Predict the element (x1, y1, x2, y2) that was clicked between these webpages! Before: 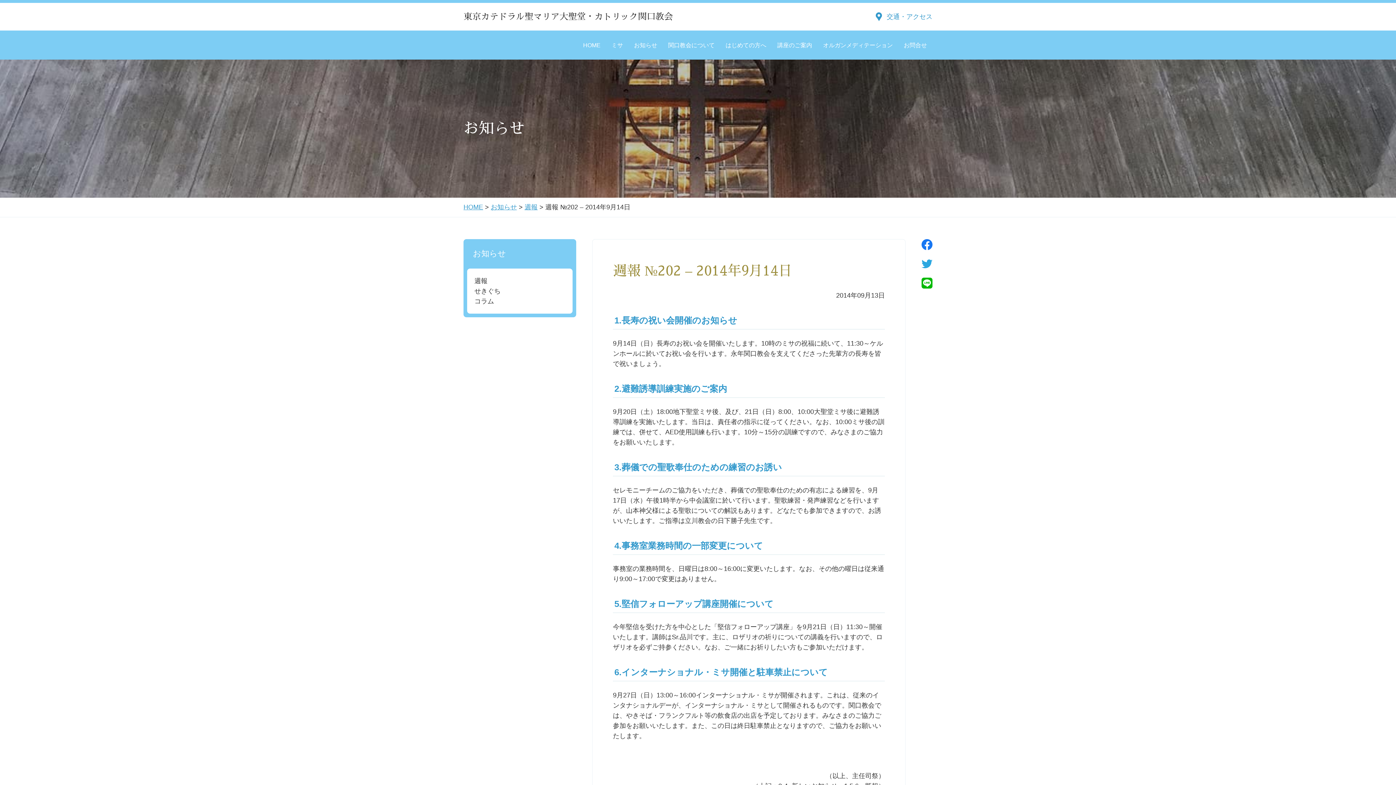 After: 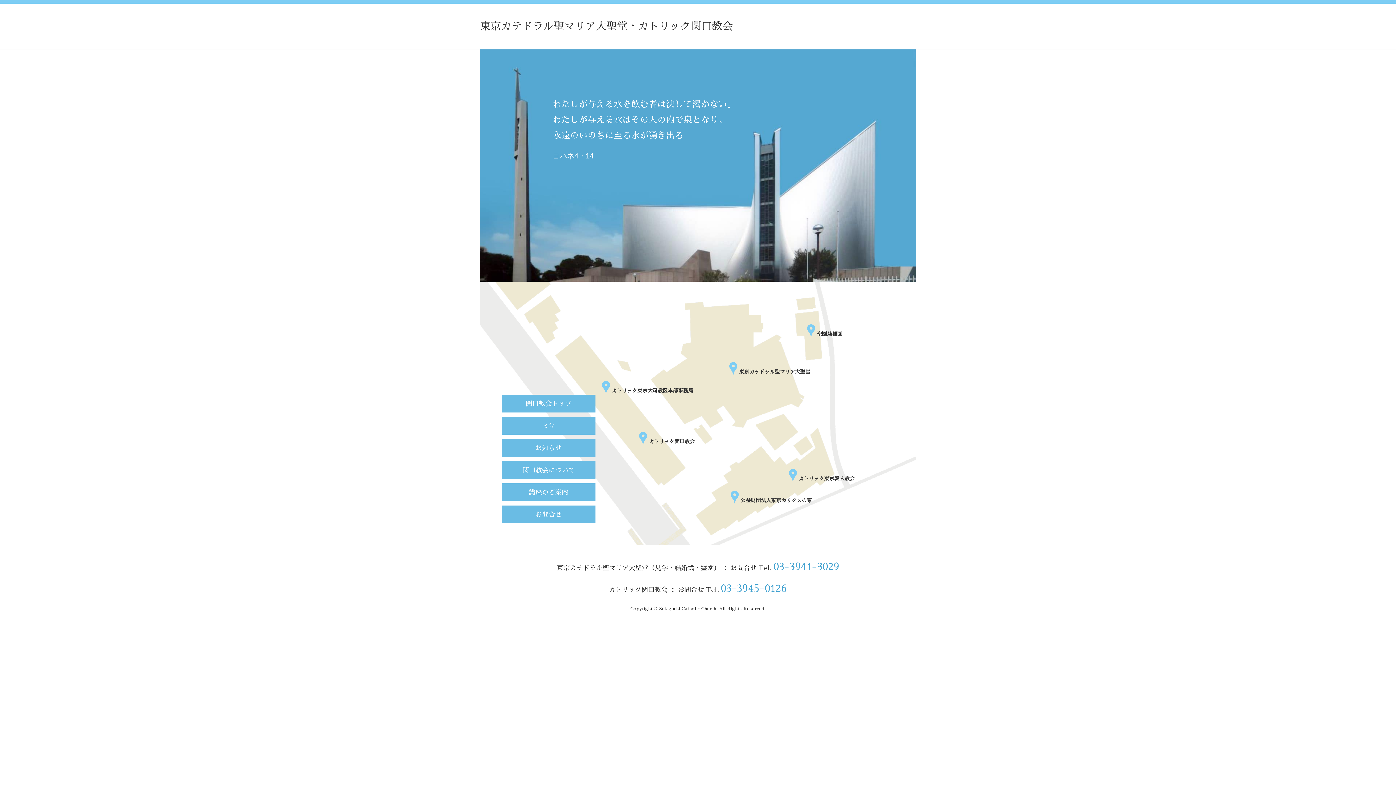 Action: label: 東京カテドラル聖マリア大聖堂・カトリック関口教会 bbox: (463, 12, 673, 21)